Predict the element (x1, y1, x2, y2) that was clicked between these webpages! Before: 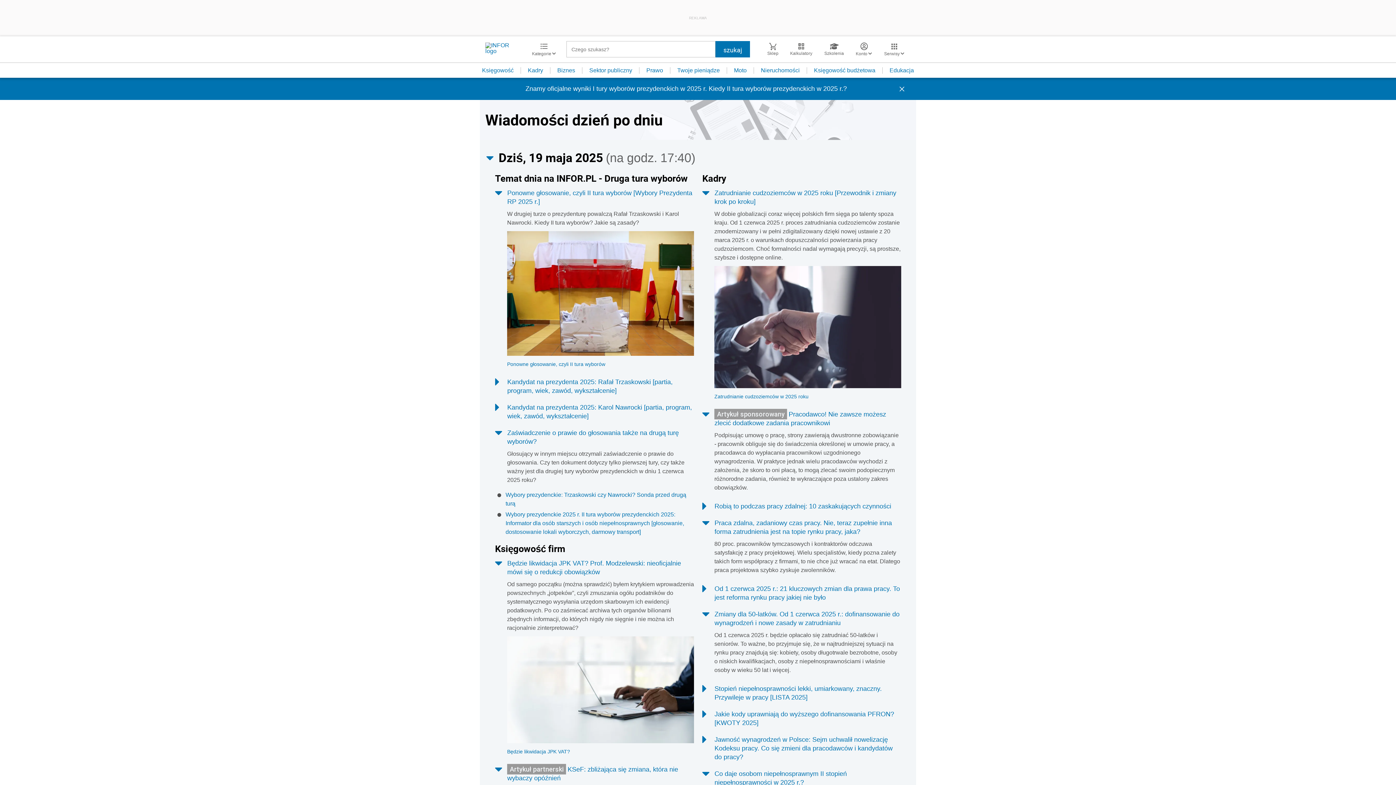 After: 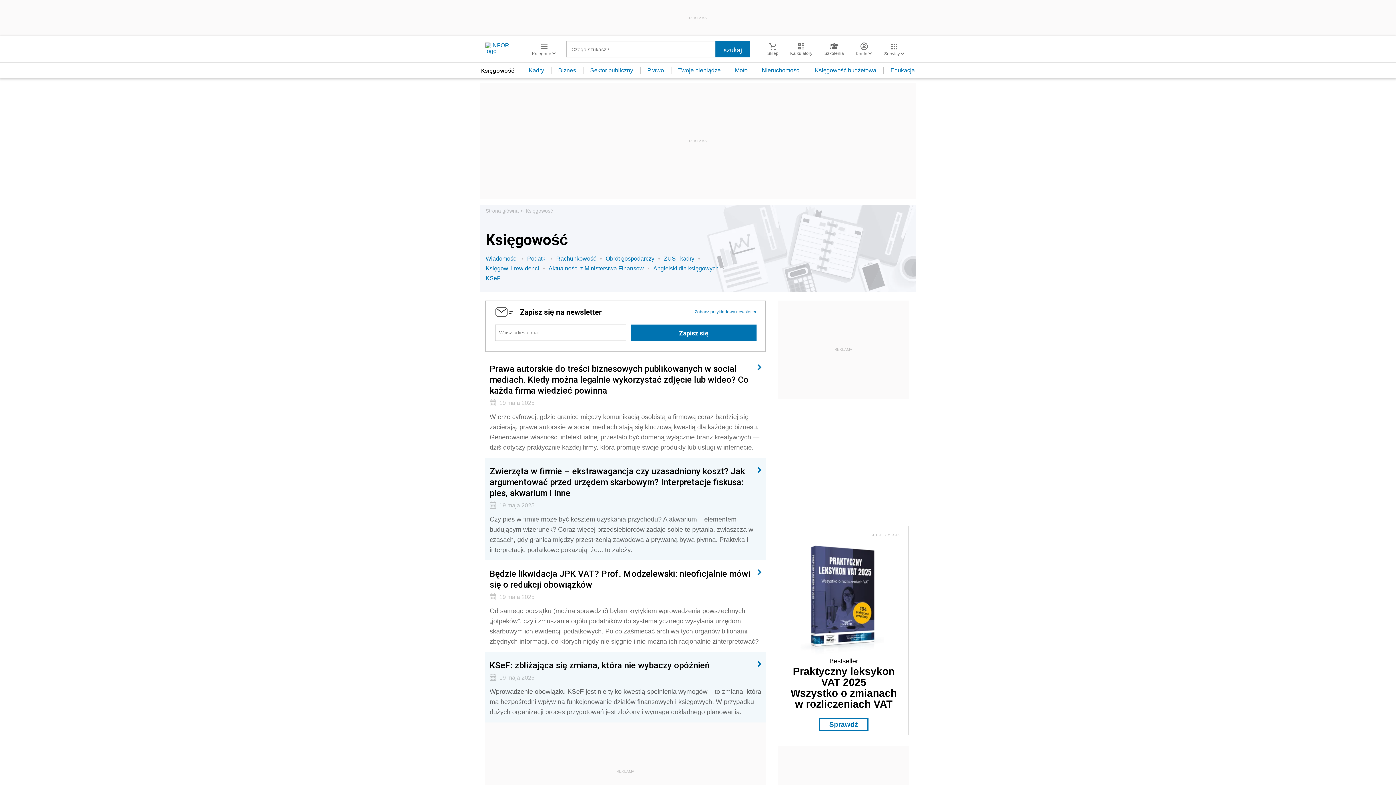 Action: label: Księgowość bbox: (475, 67, 521, 73)